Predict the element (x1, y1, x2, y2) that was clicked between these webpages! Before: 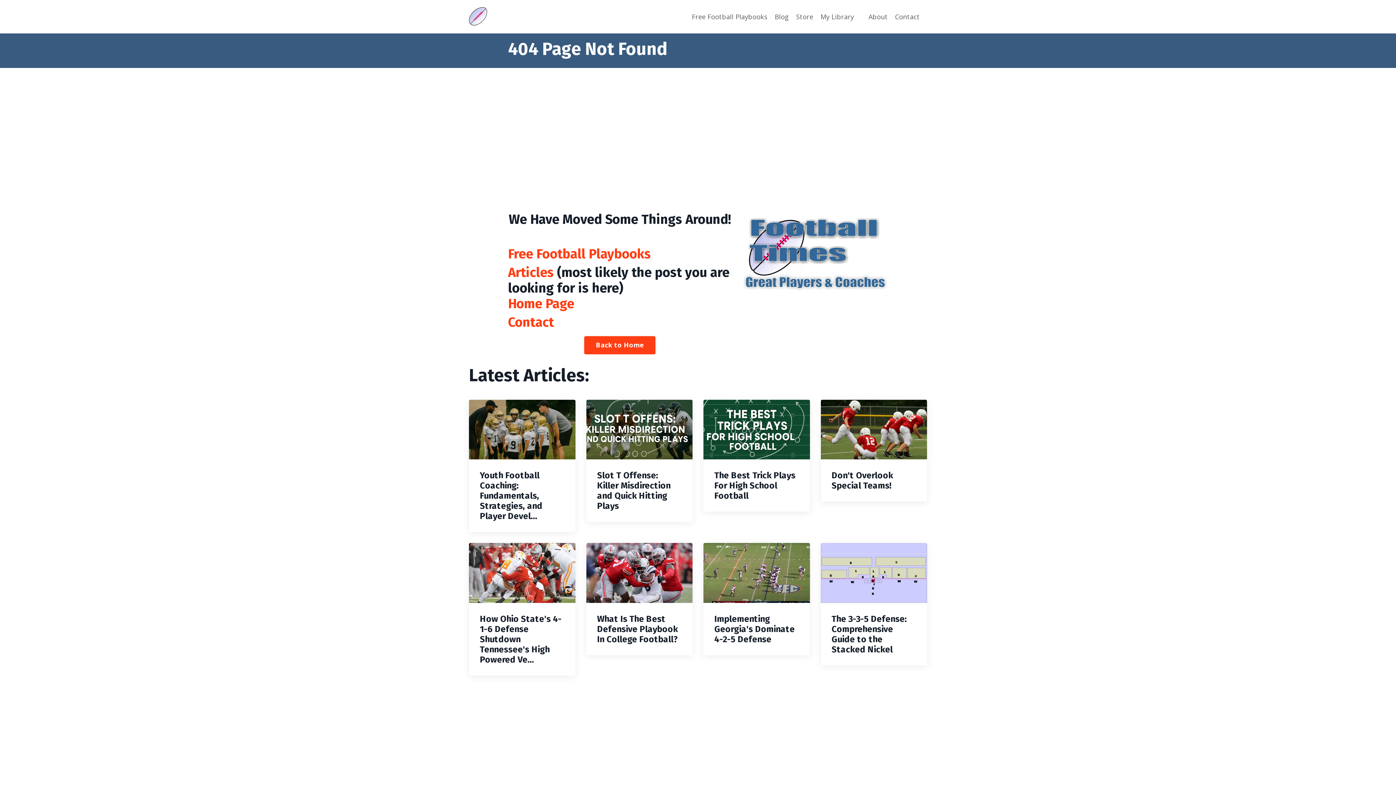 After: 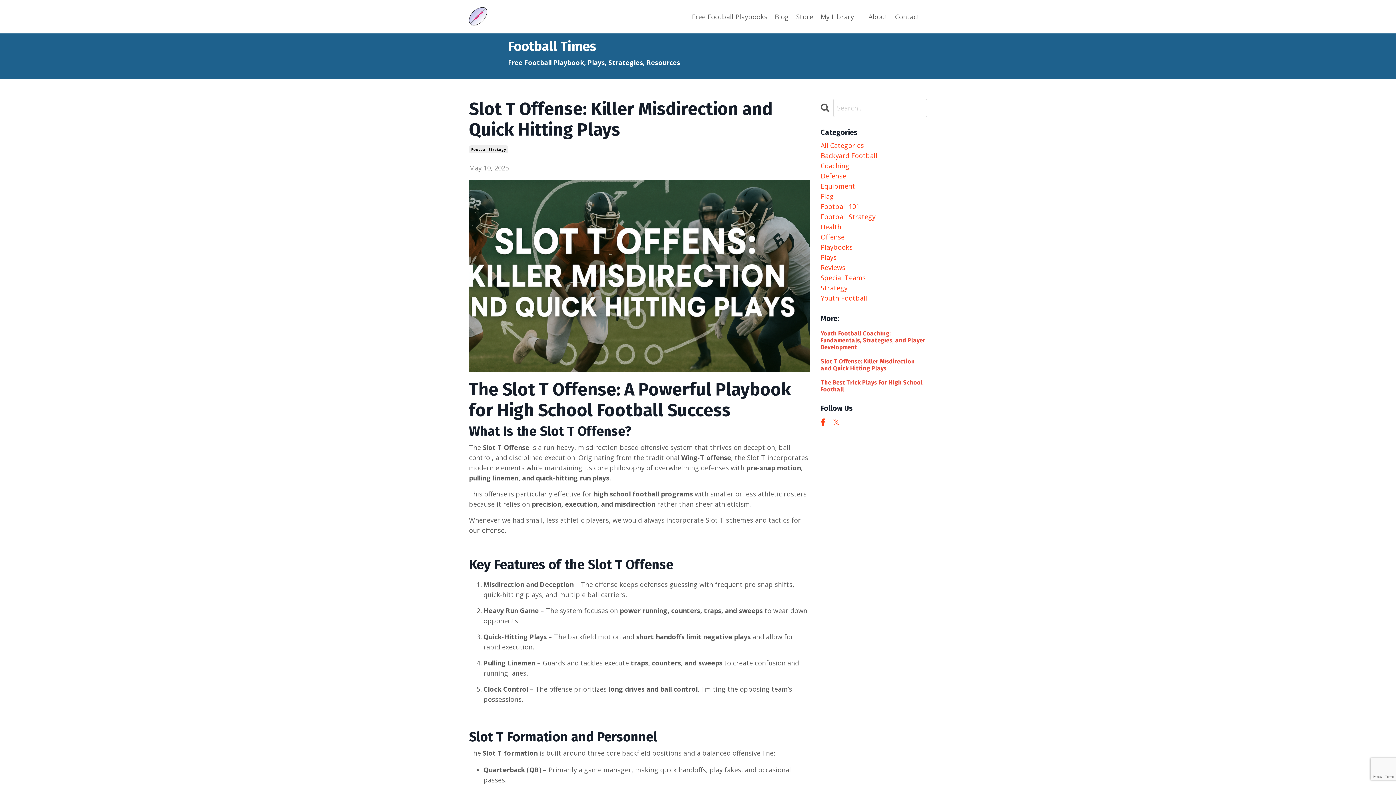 Action: bbox: (586, 399, 692, 522) label: Slot T Offense: Killer Misdirection and Quick Hitting Plays